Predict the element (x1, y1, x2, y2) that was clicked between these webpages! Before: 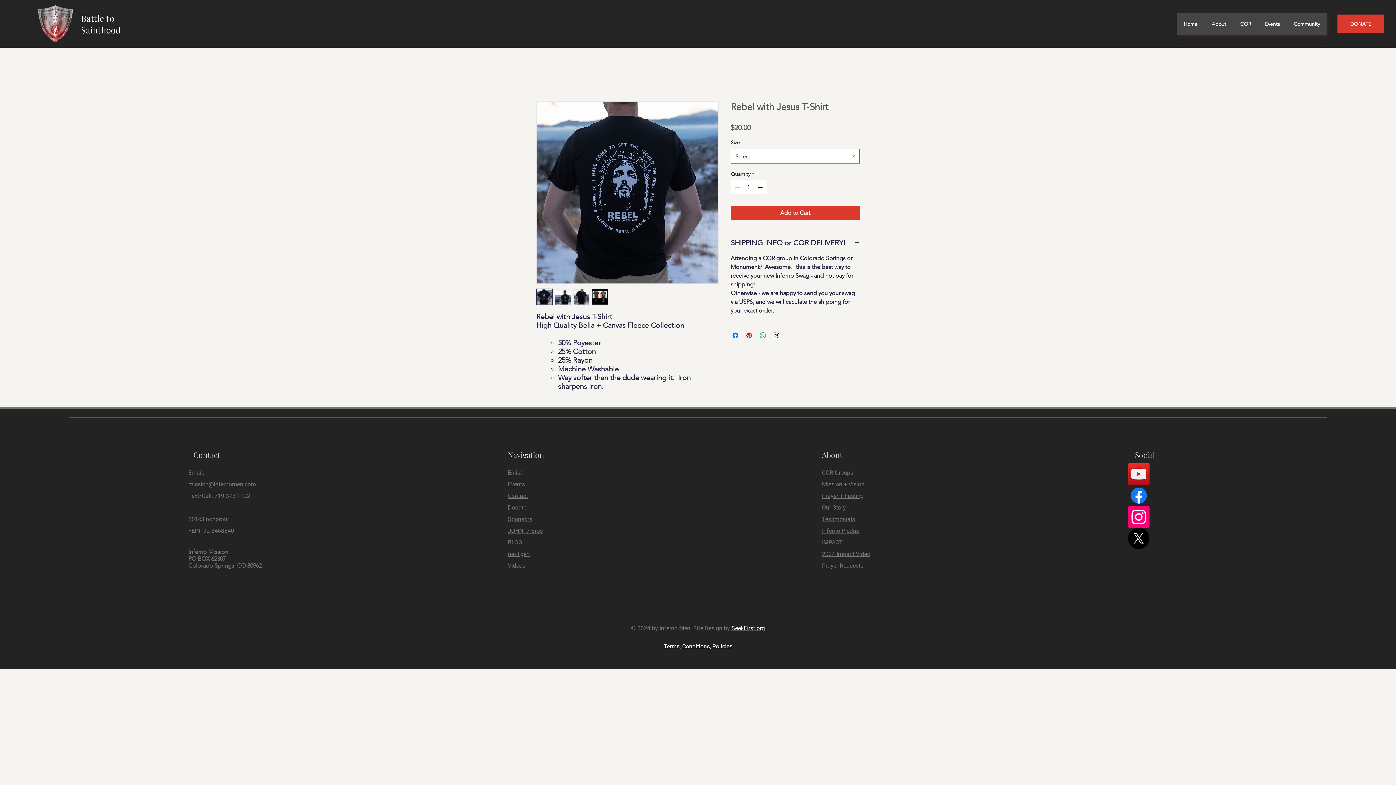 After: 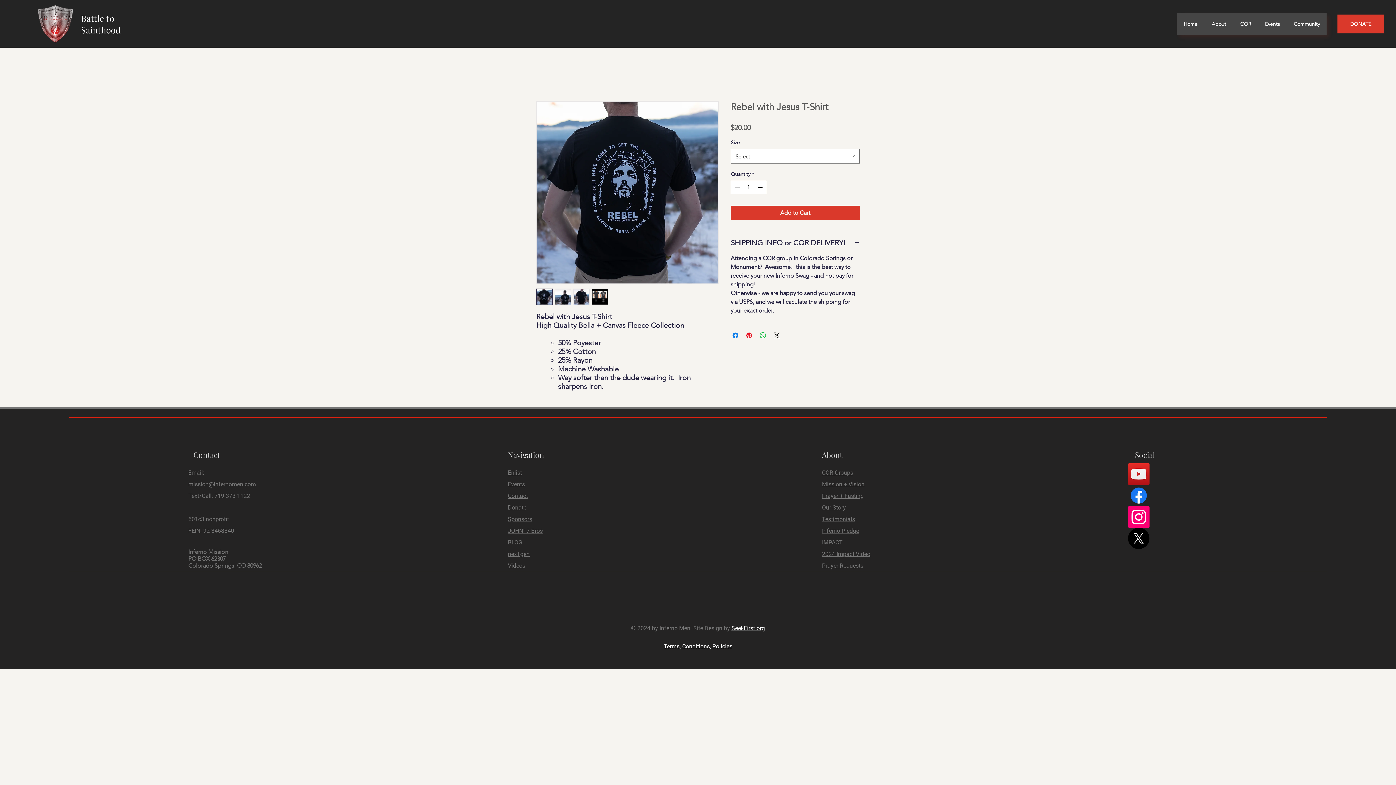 Action: label: Community bbox: (1286, 13, 1326, 34)